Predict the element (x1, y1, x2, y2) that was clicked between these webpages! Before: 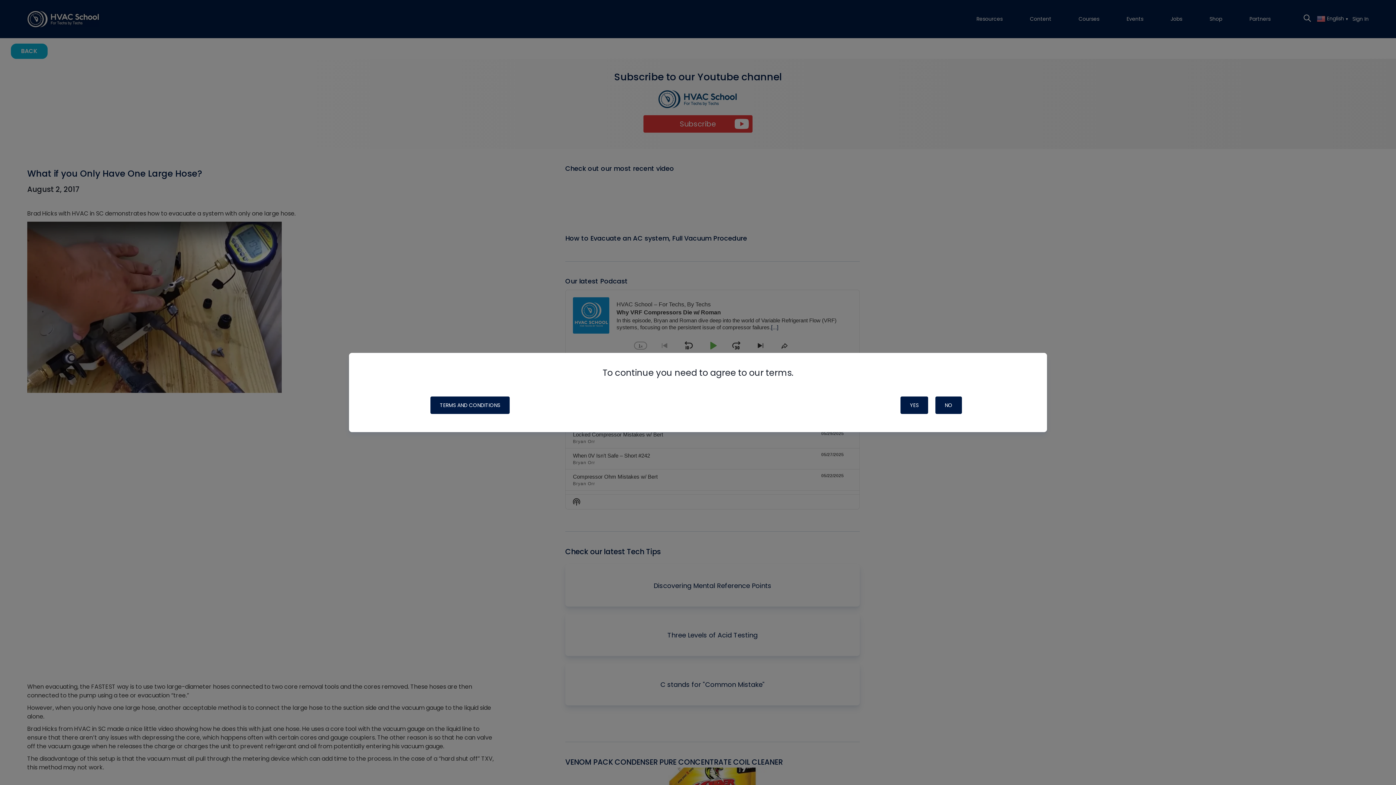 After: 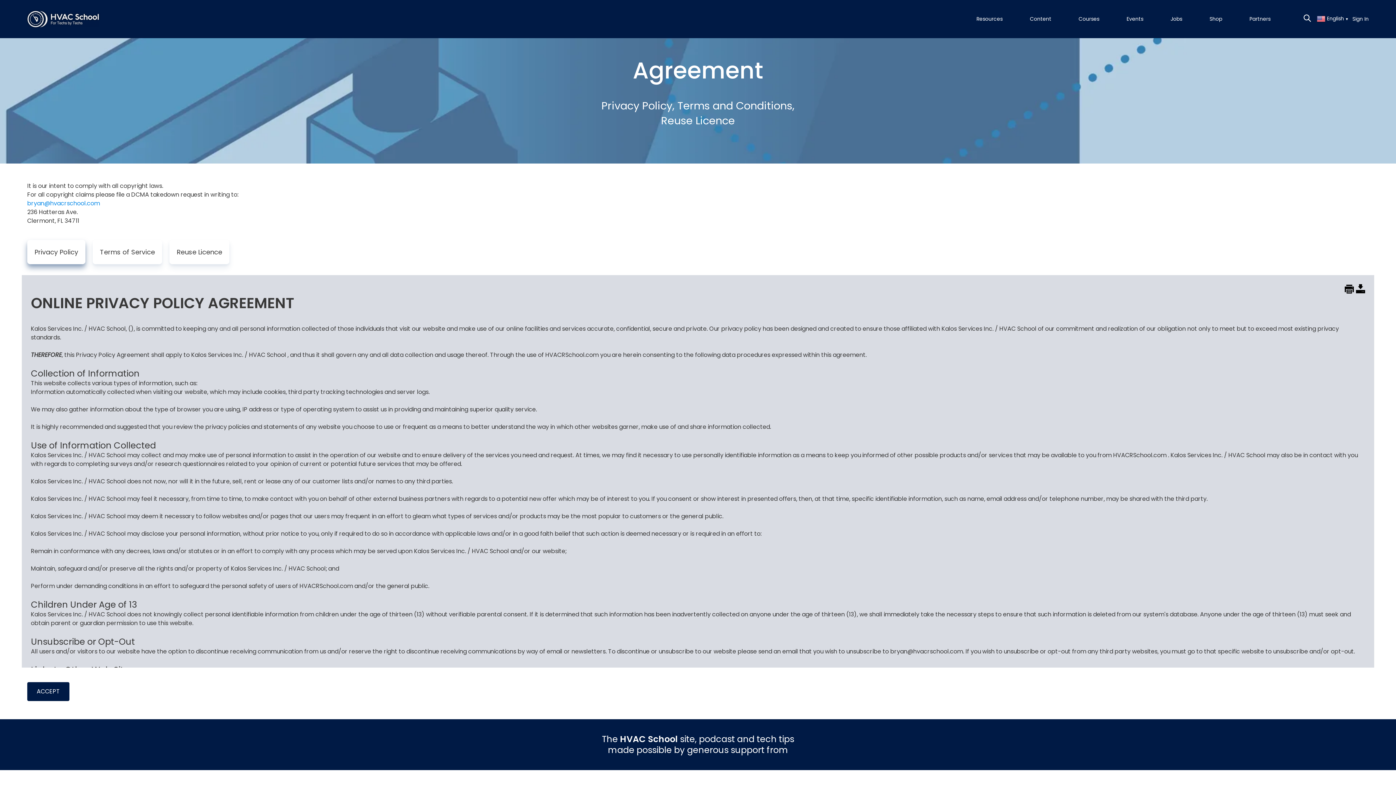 Action: label: TERMS AND CONDITIONS bbox: (430, 396, 509, 414)